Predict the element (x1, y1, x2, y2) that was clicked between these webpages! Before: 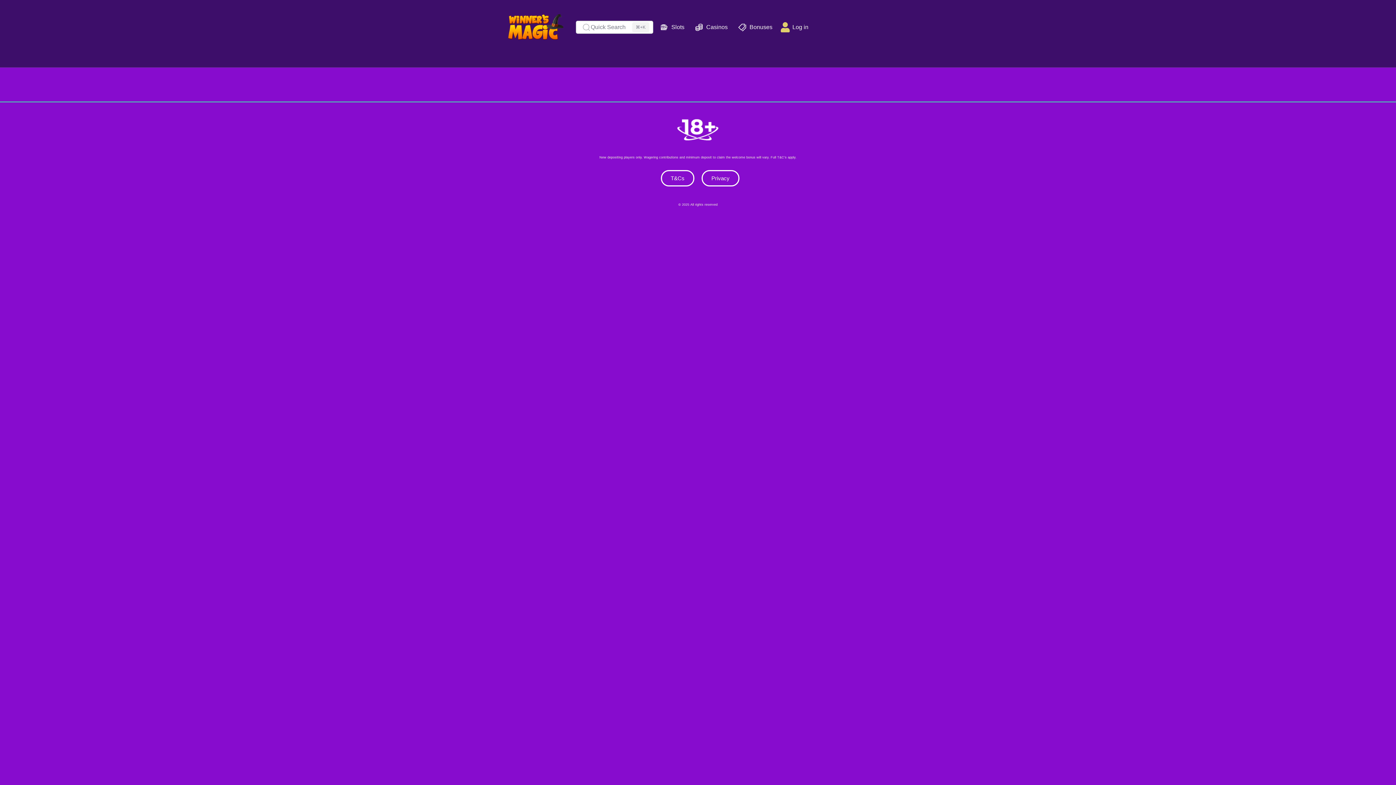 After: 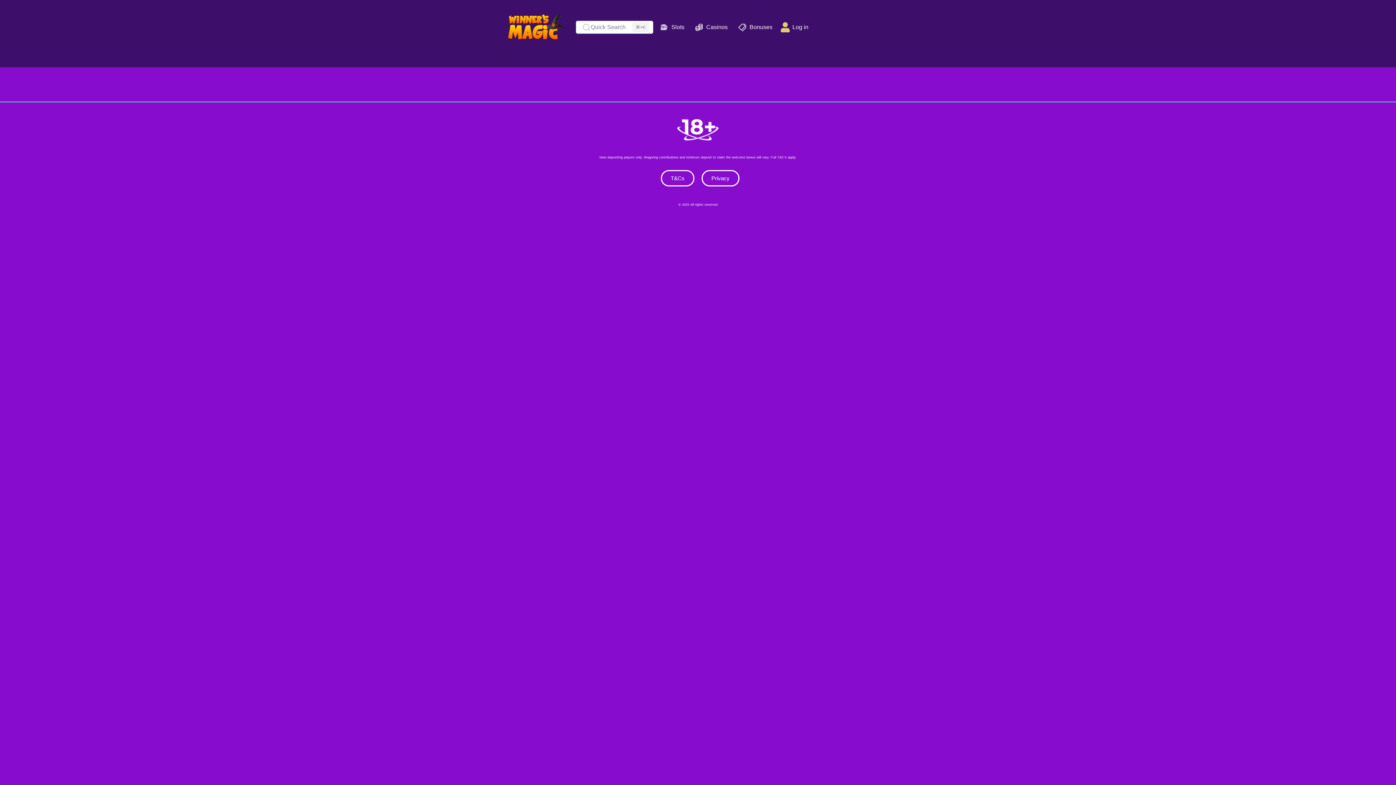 Action: bbox: (653, 16, 688, 38) label: Slots